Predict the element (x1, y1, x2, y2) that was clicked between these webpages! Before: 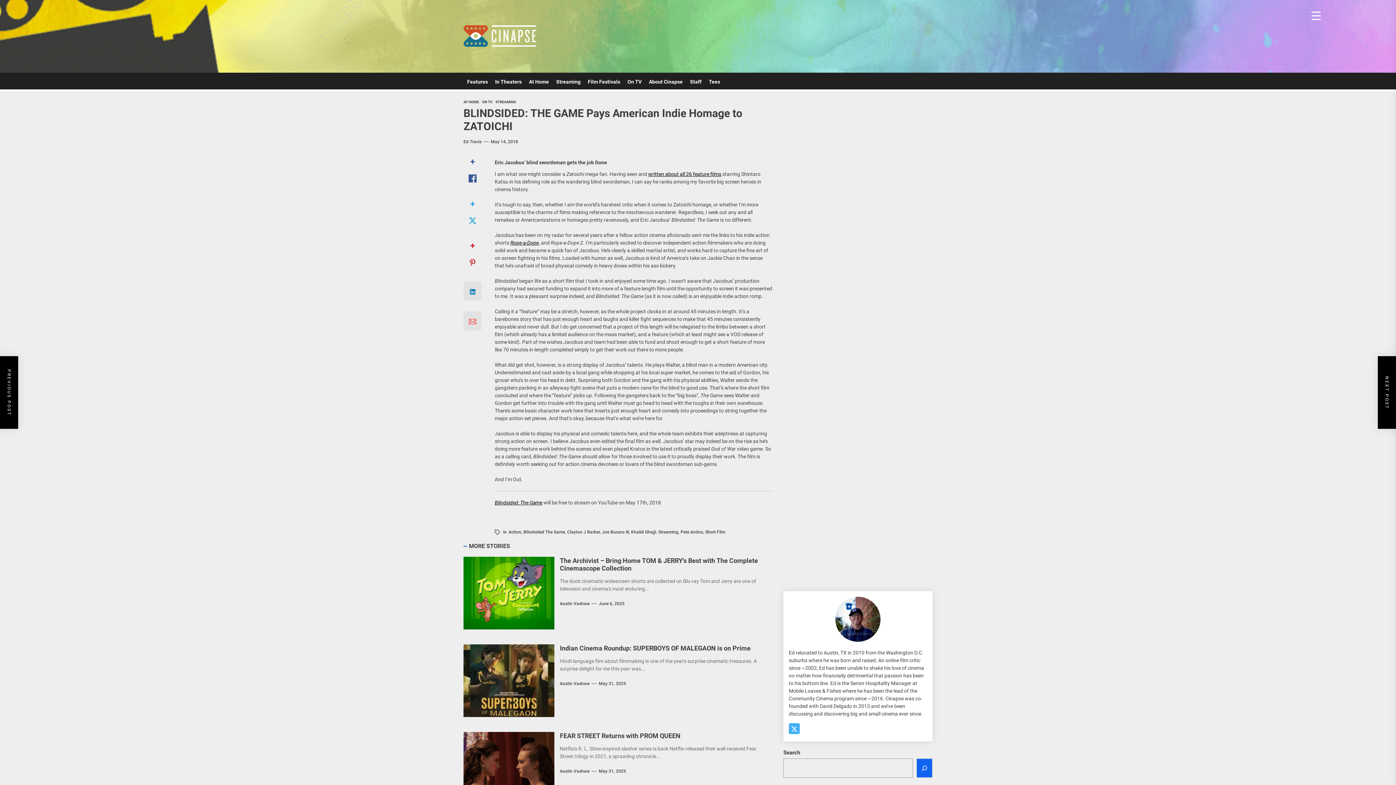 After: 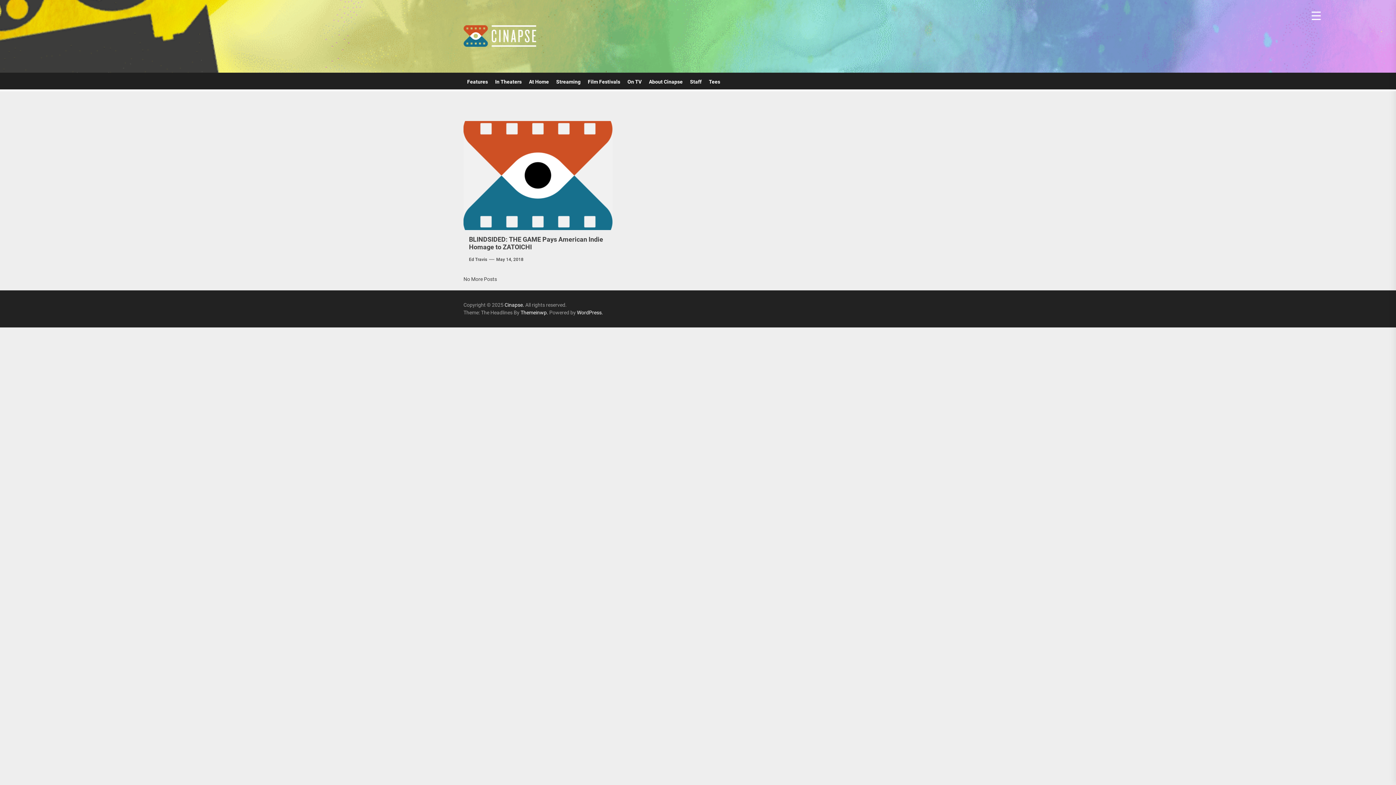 Action: label: Blindsided The Game bbox: (523, 529, 565, 534)